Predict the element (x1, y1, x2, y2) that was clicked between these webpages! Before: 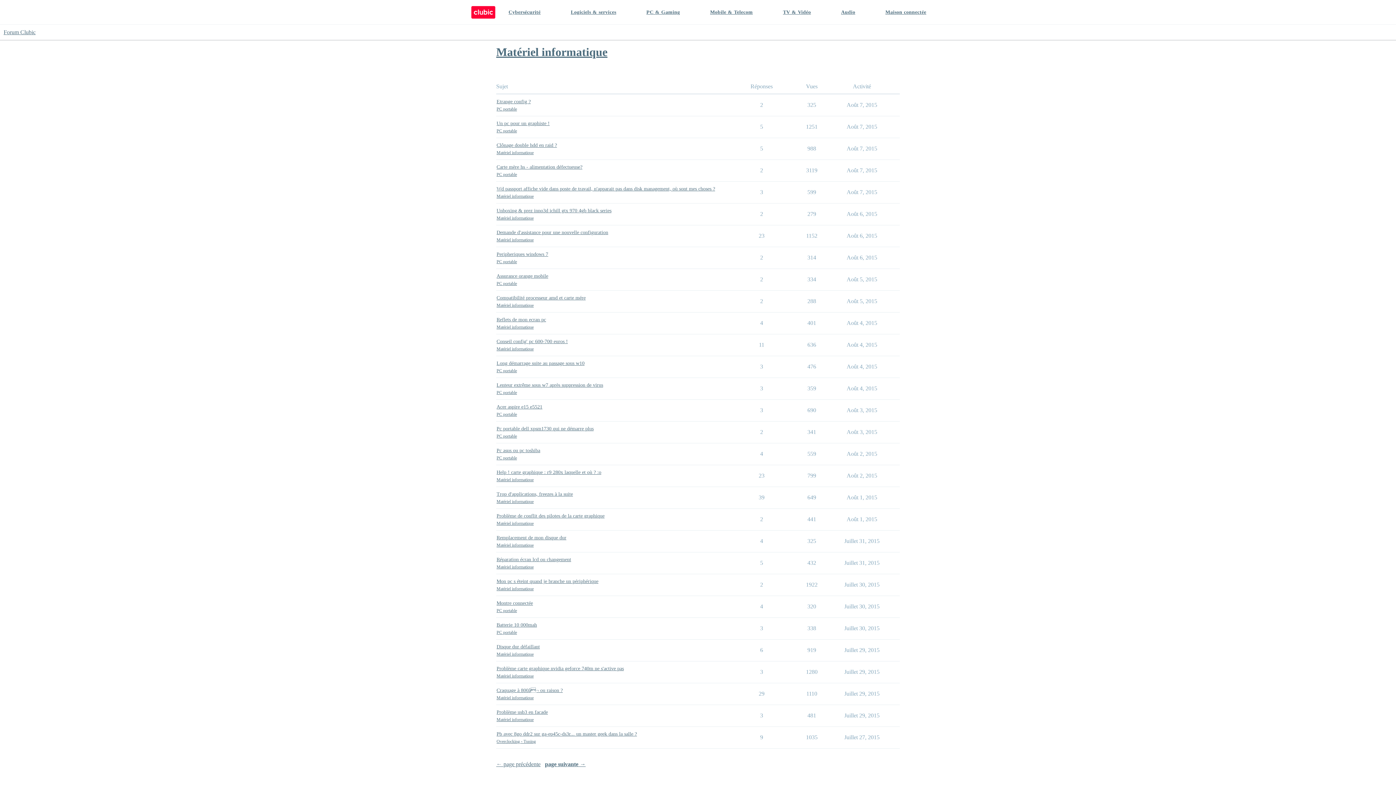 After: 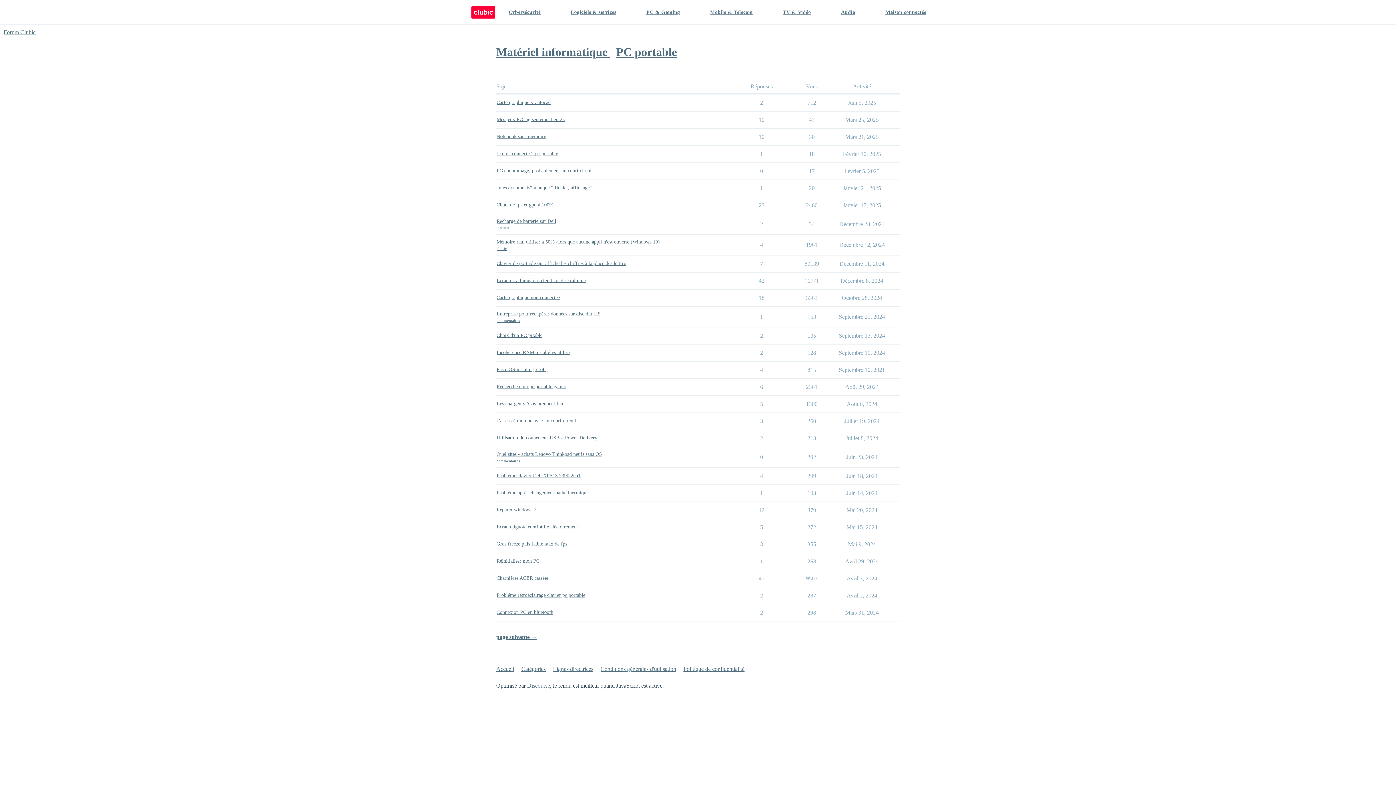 Action: bbox: (496, 171, 517, 177) label: PC portable